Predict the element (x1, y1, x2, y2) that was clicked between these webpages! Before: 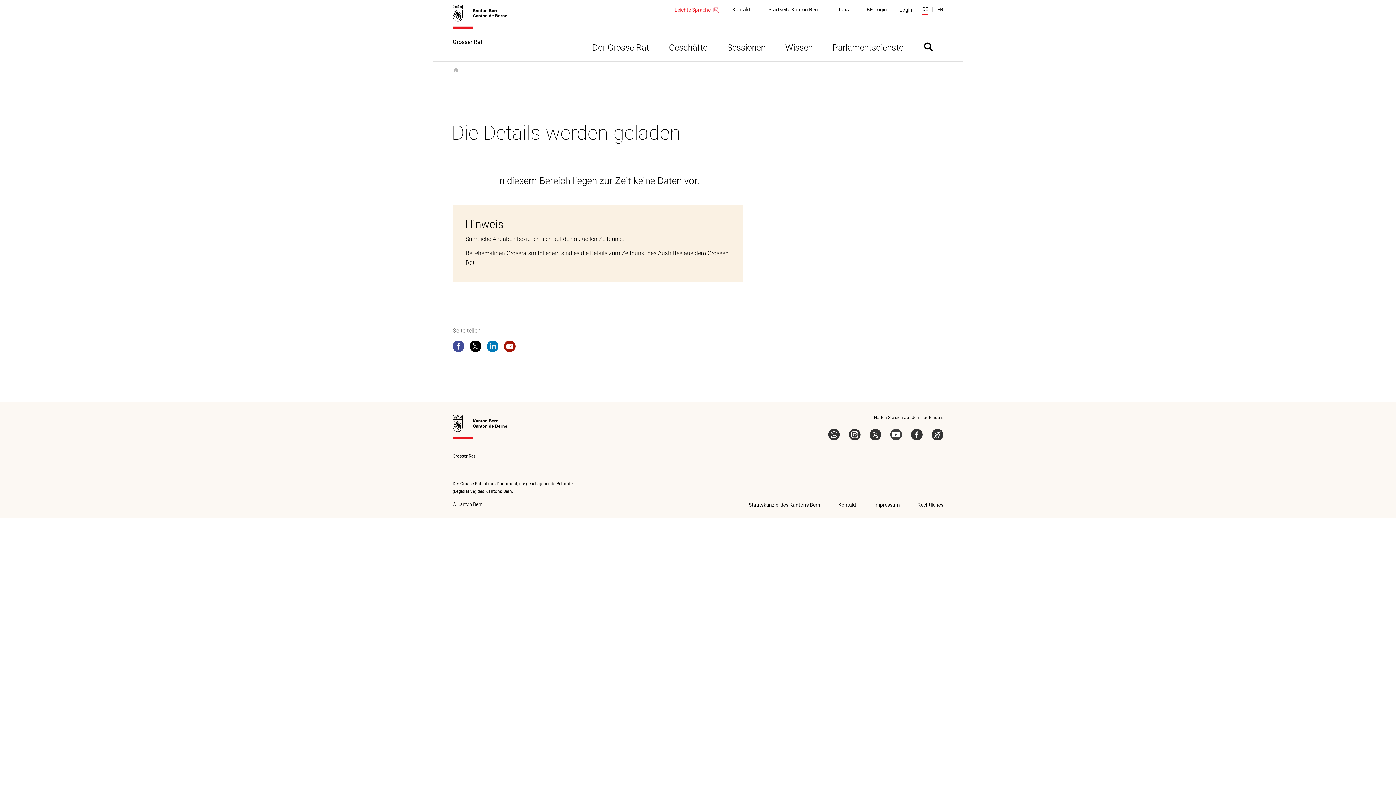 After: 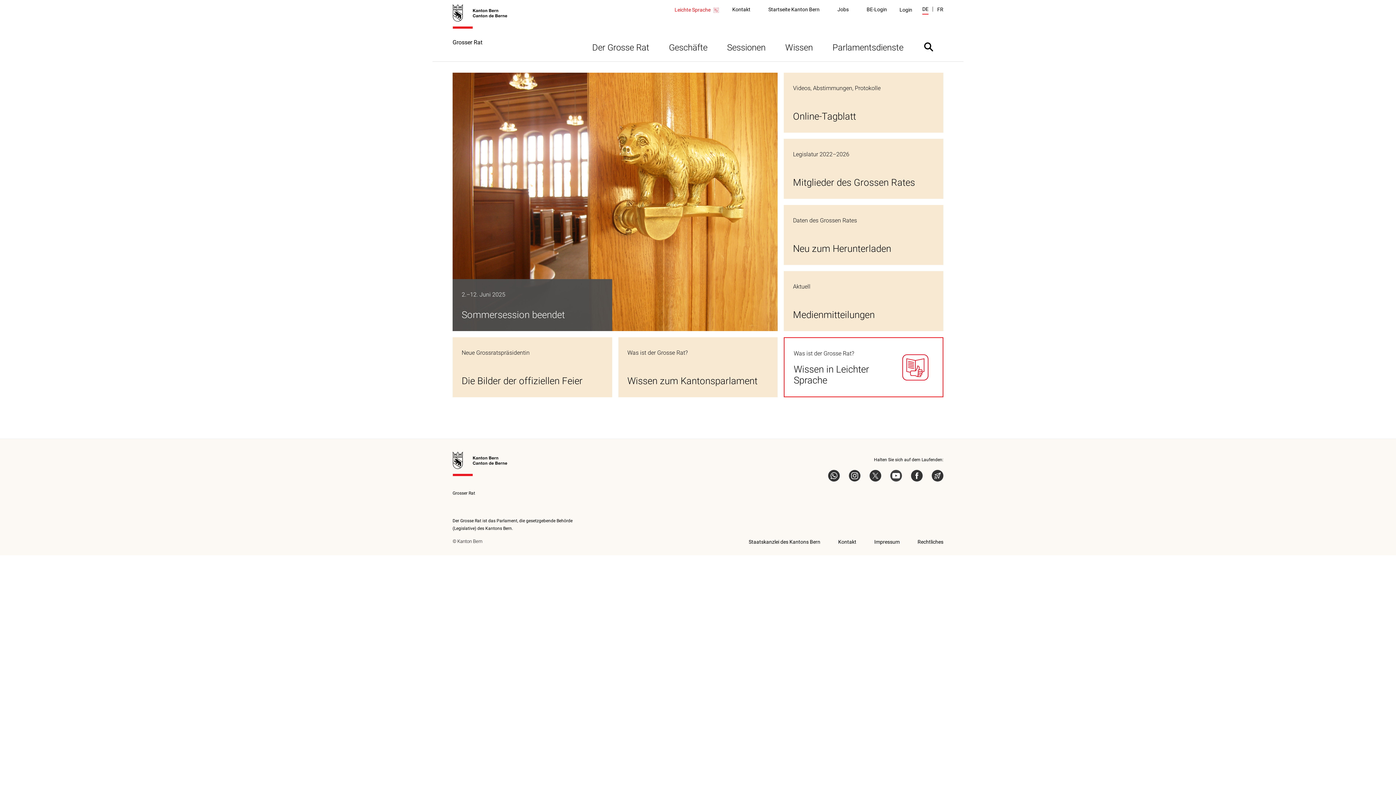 Action: bbox: (452, 369, 515, 426) label: Grosser Rat